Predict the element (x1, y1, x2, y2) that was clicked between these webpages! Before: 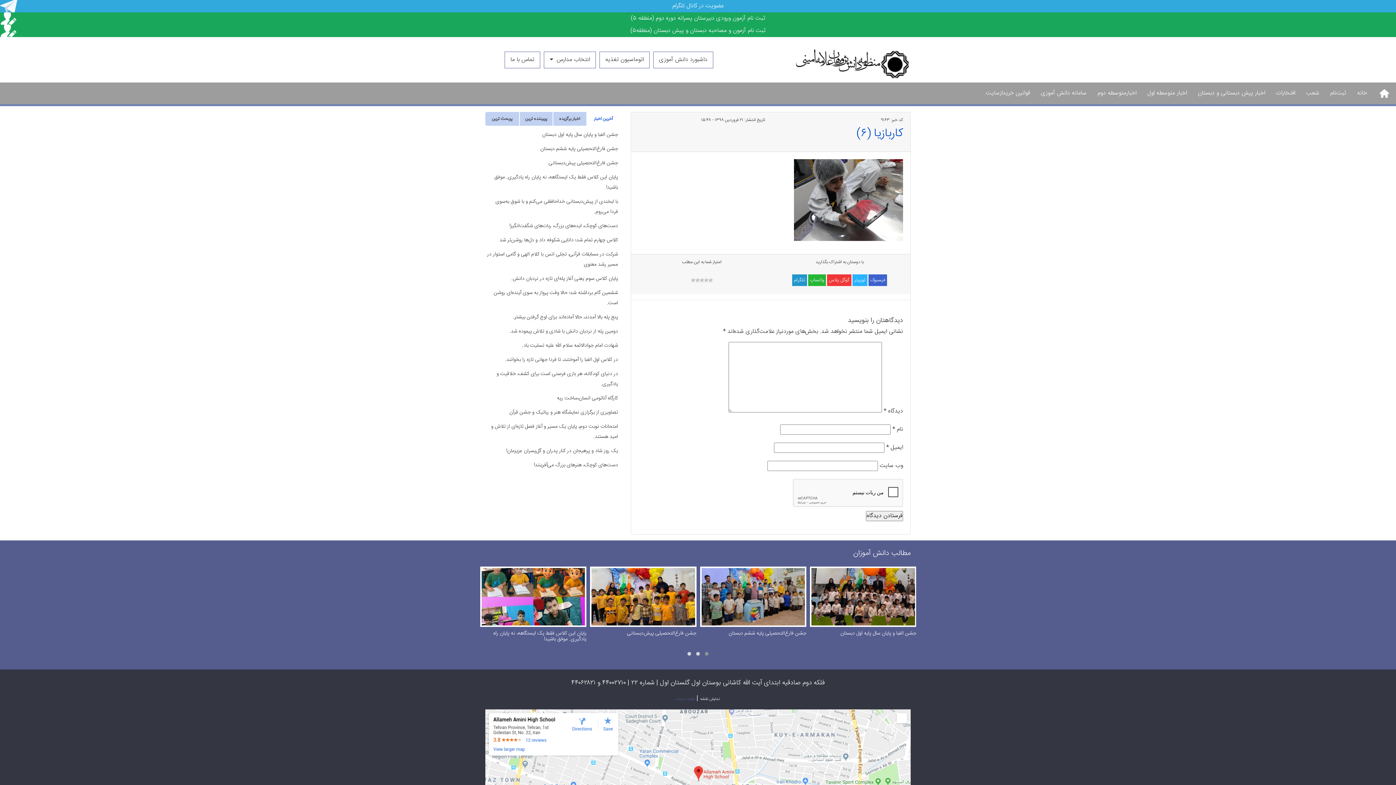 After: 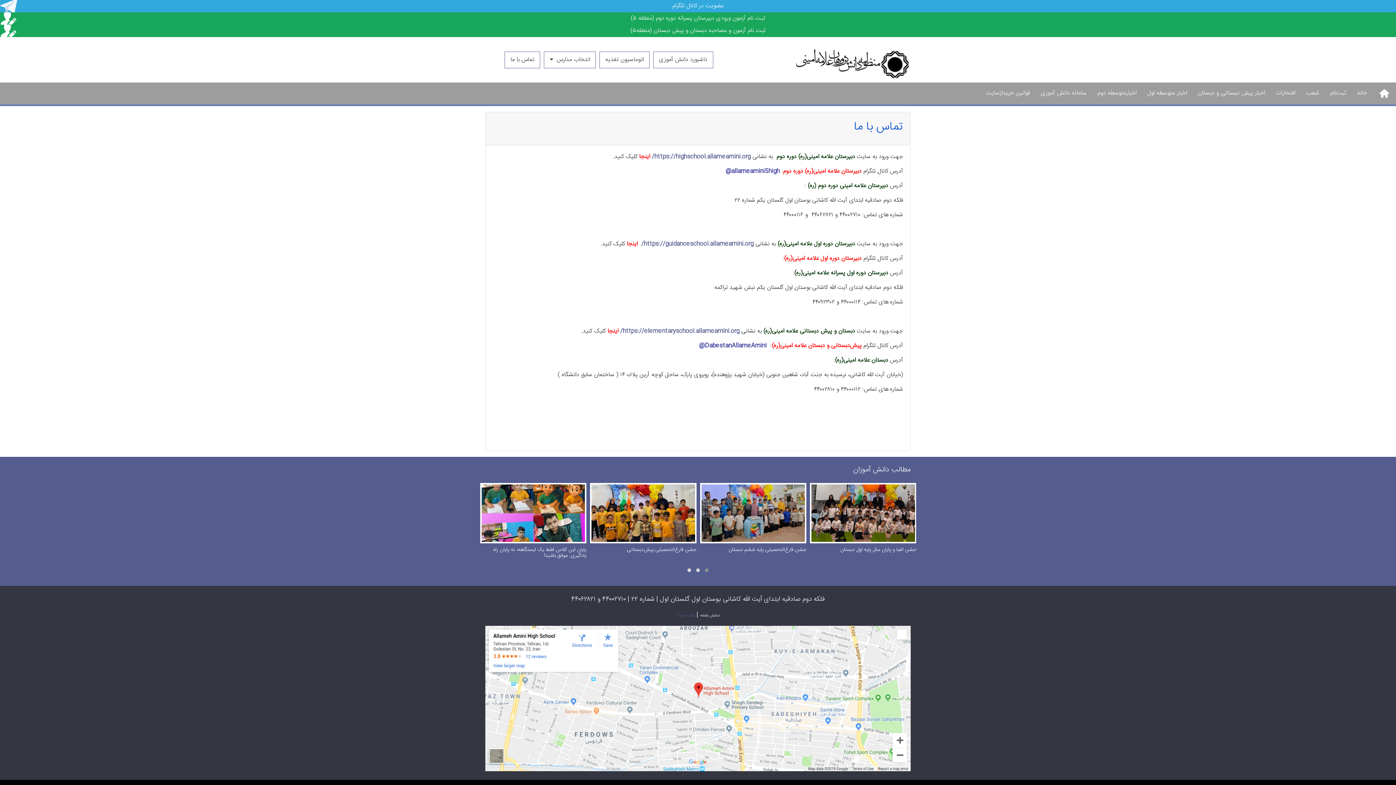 Action: bbox: (504, 51, 540, 68) label: تماس با ما